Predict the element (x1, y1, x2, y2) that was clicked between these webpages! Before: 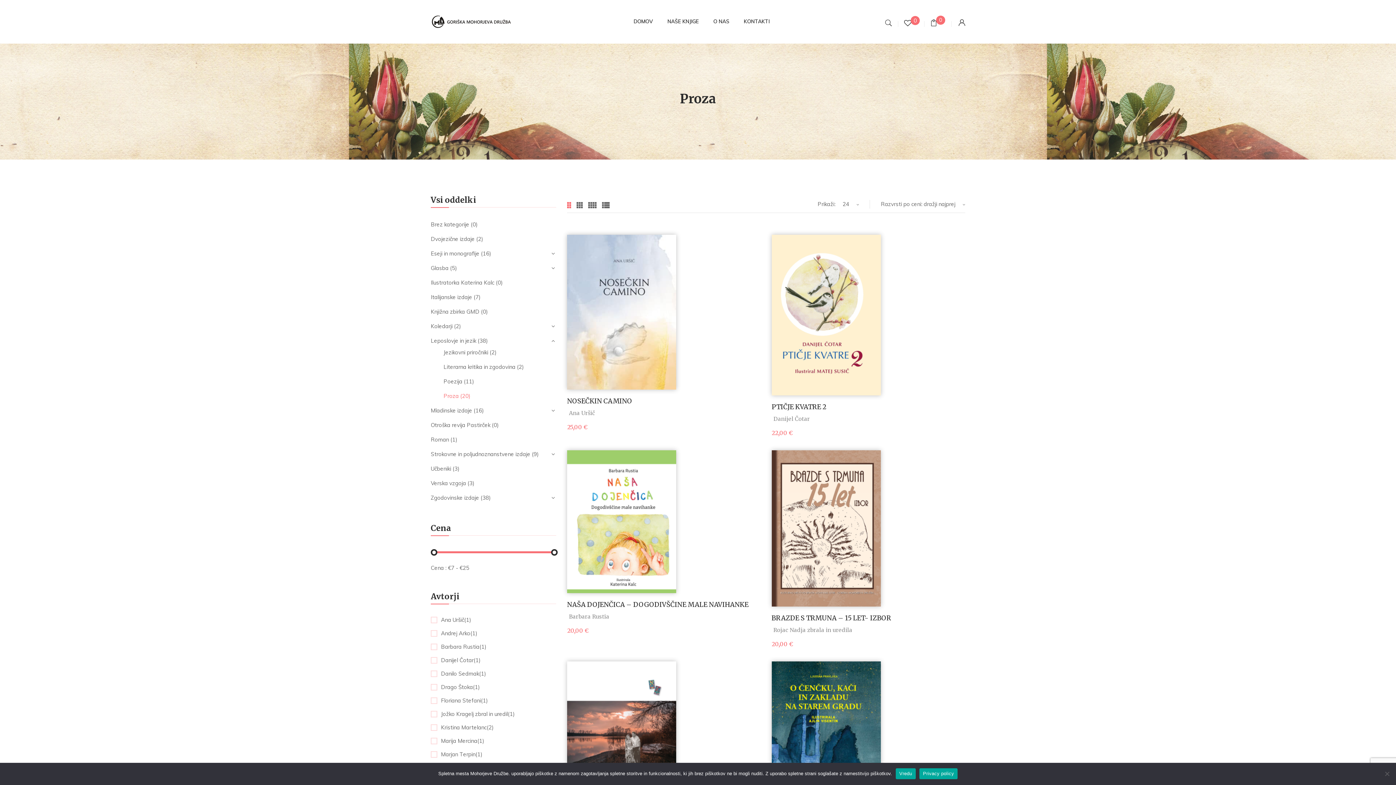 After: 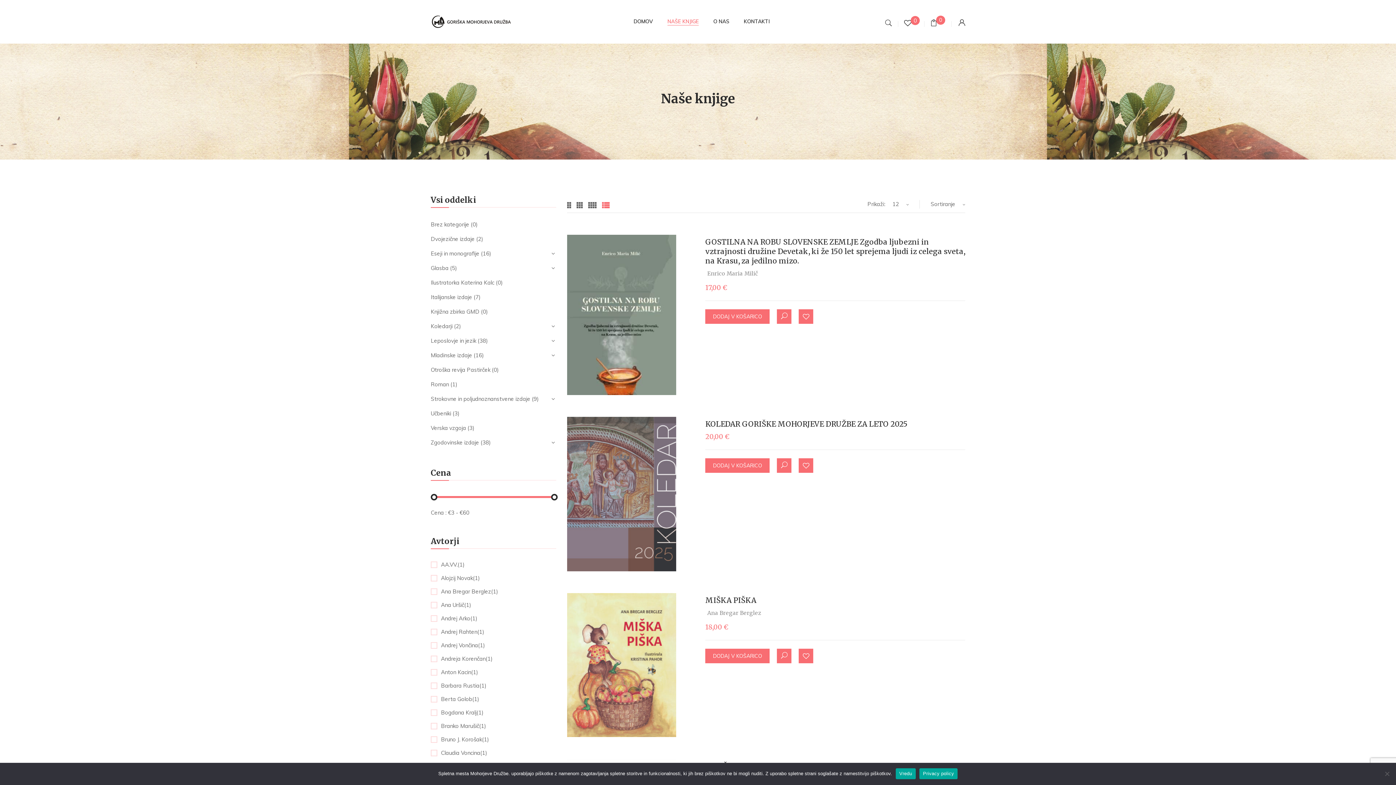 Action: label: NAŠE KNJIGE bbox: (667, 17, 698, 25)